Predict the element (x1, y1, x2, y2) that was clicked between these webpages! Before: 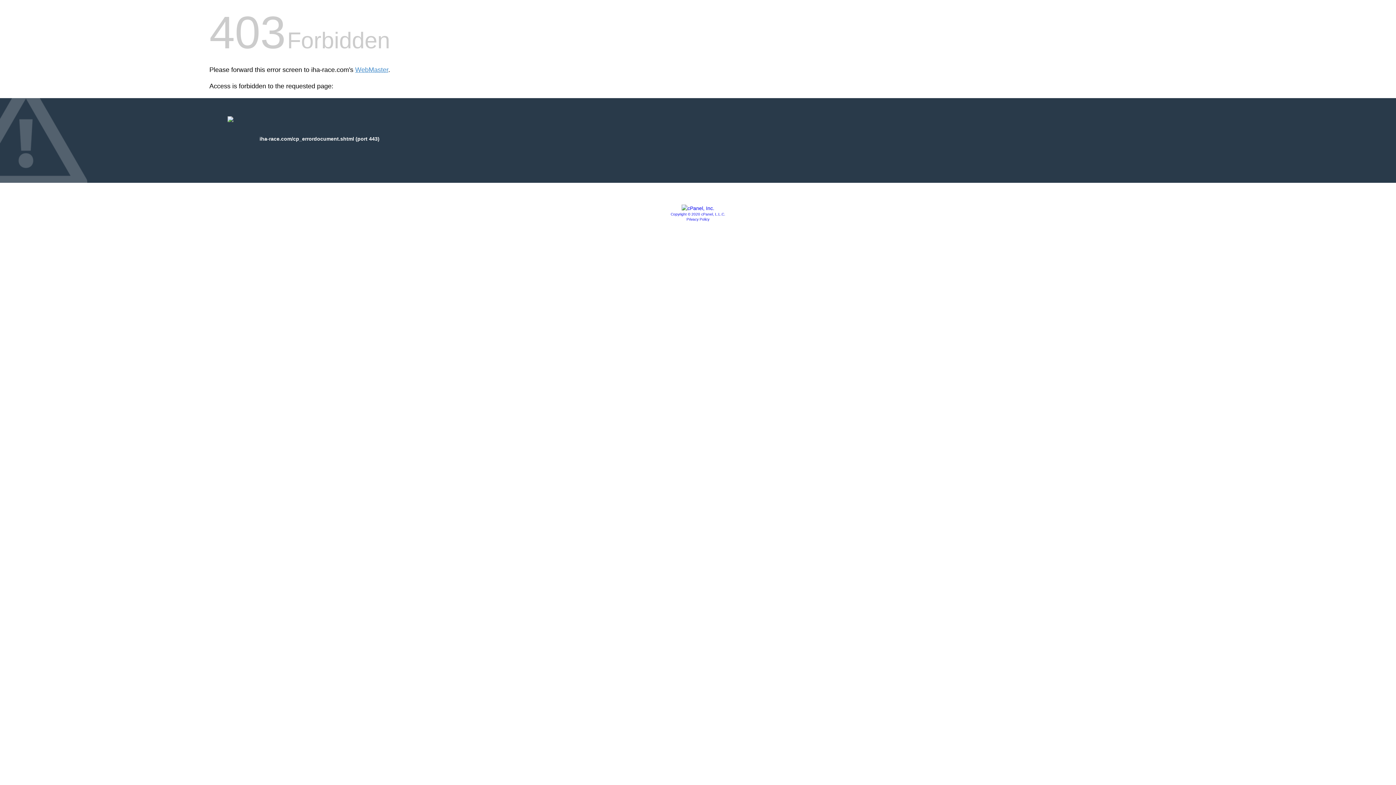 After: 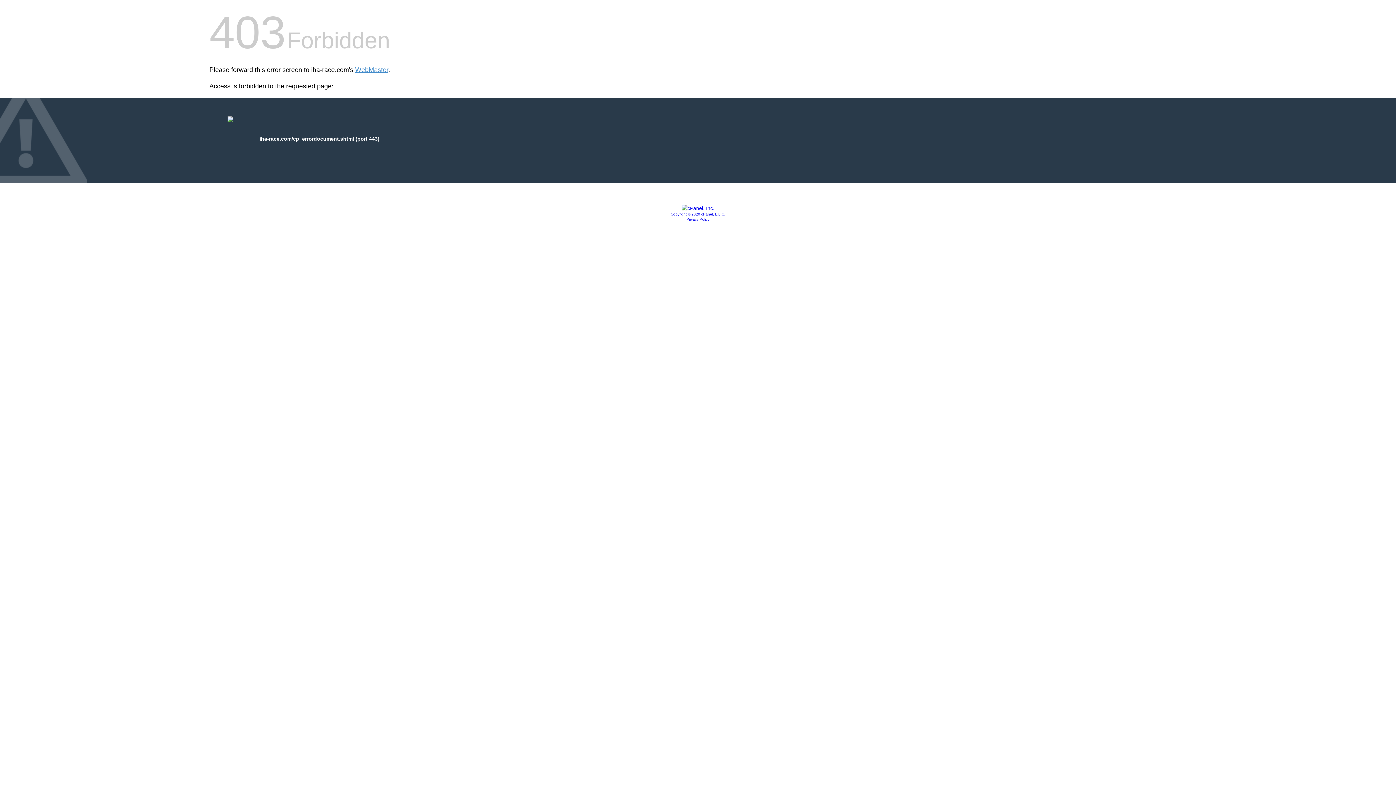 Action: bbox: (686, 217, 709, 221) label: Privacy Policy